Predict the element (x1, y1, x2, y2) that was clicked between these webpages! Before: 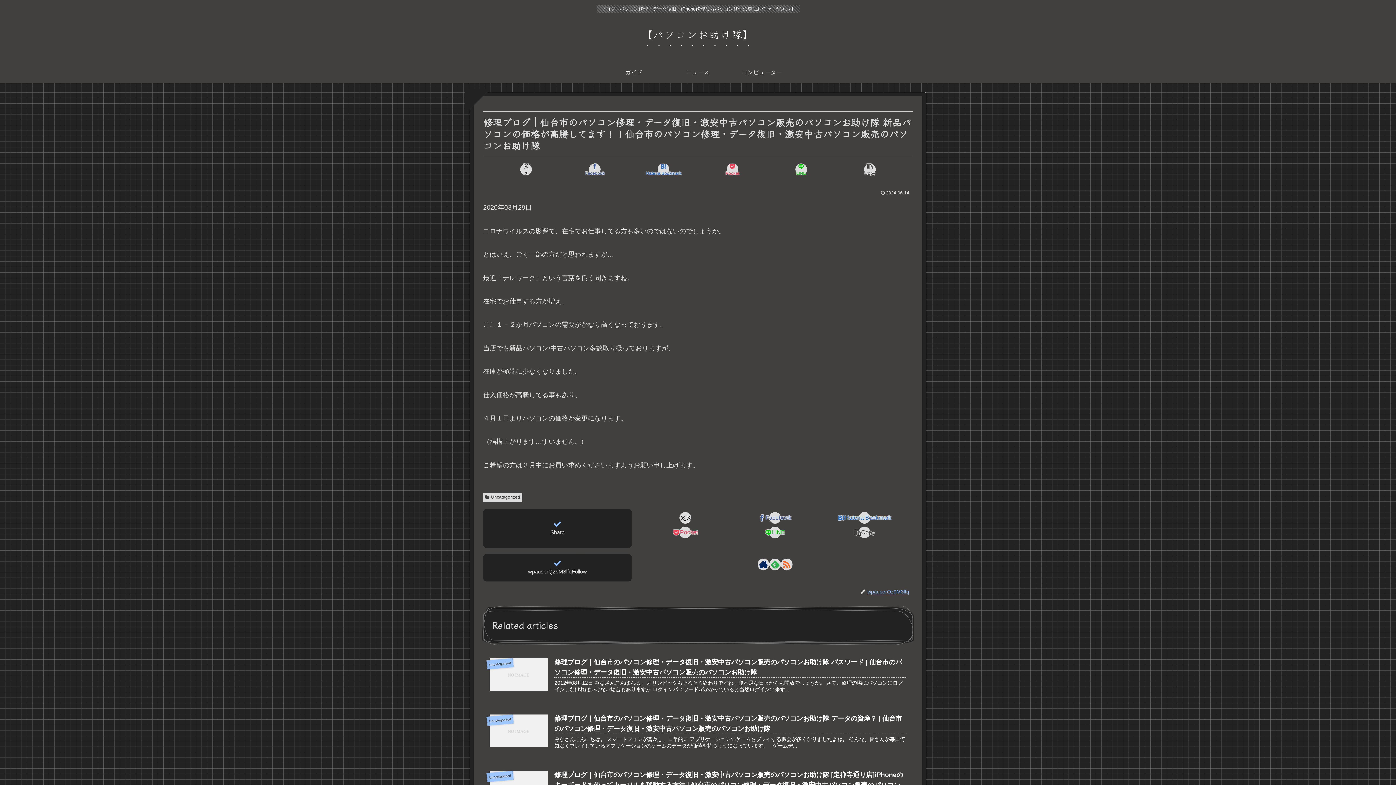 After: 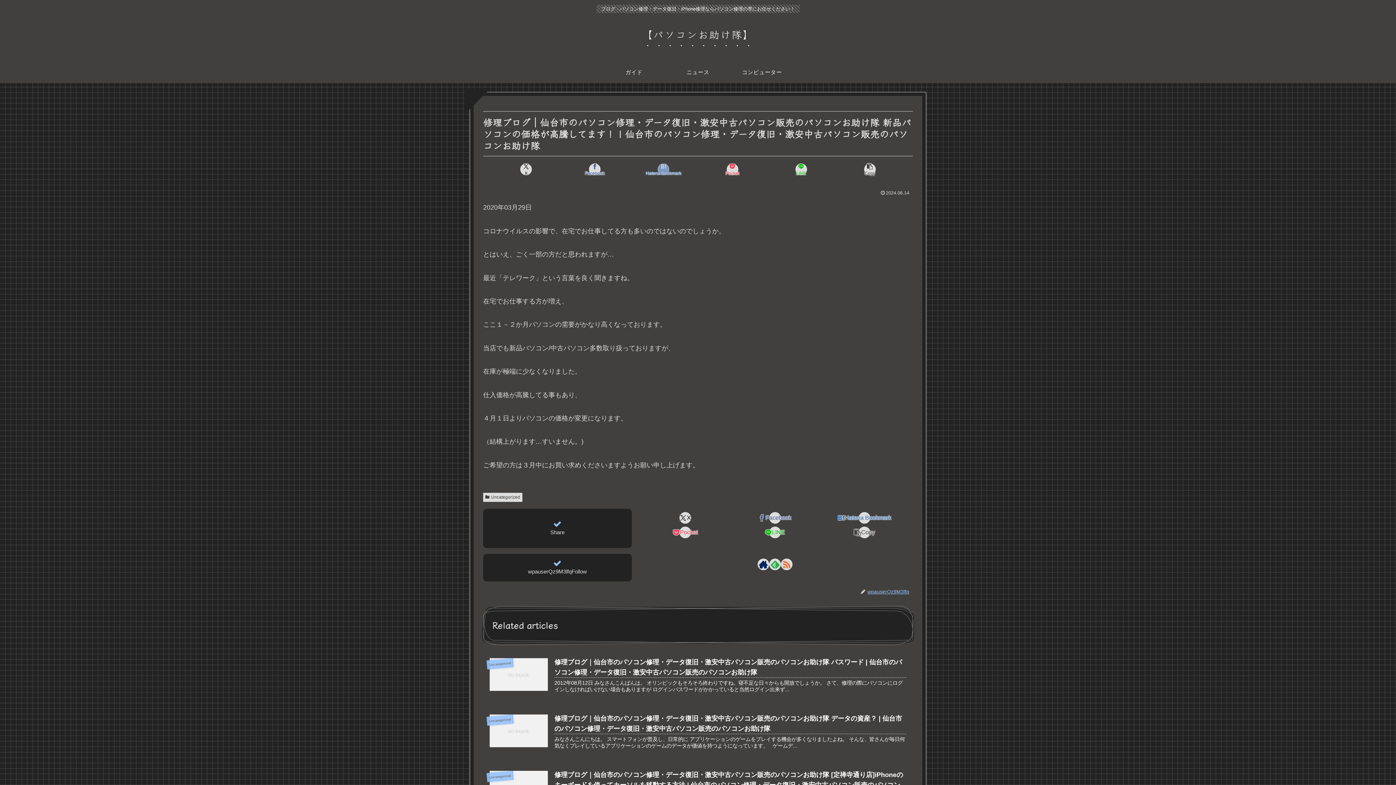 Action: bbox: (629, 162, 698, 176) label: Bookmark on Hatebu